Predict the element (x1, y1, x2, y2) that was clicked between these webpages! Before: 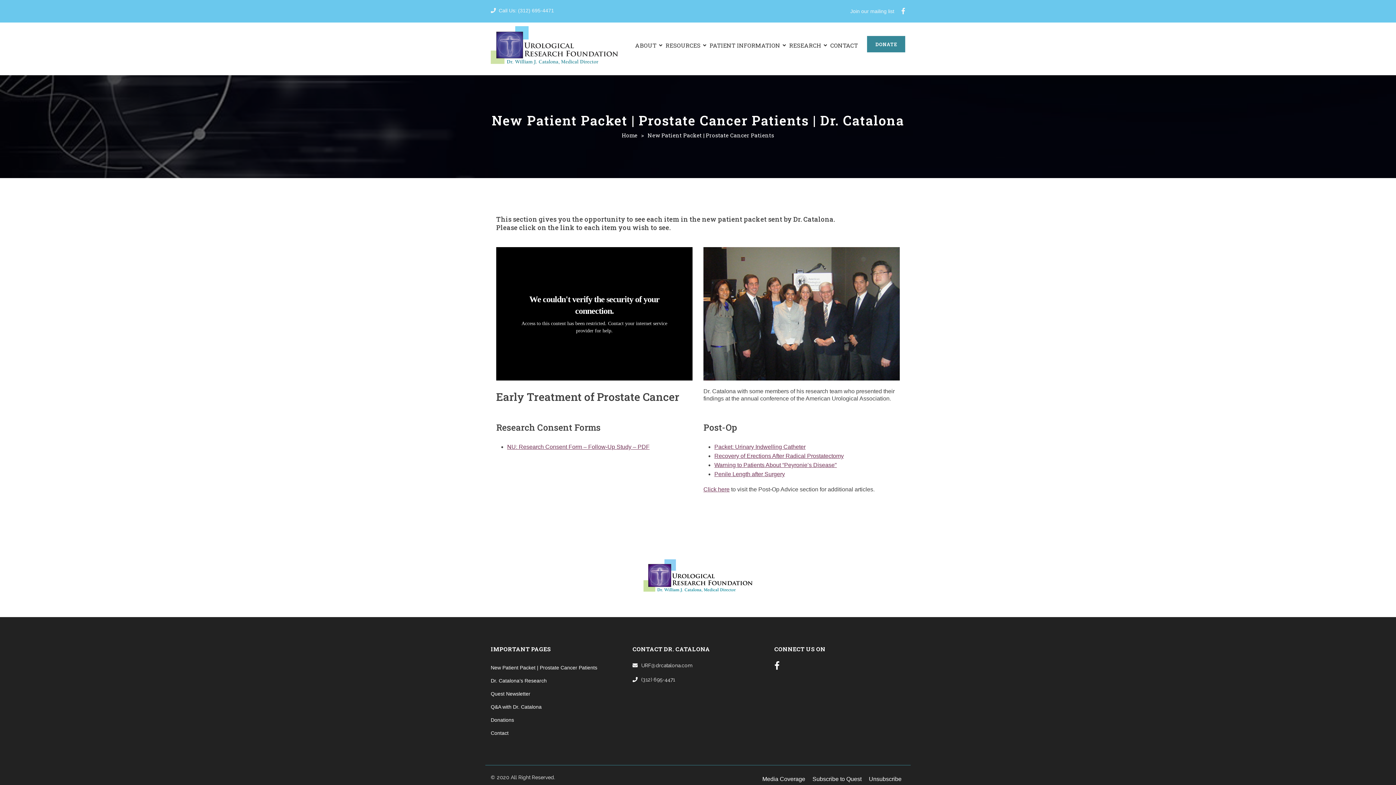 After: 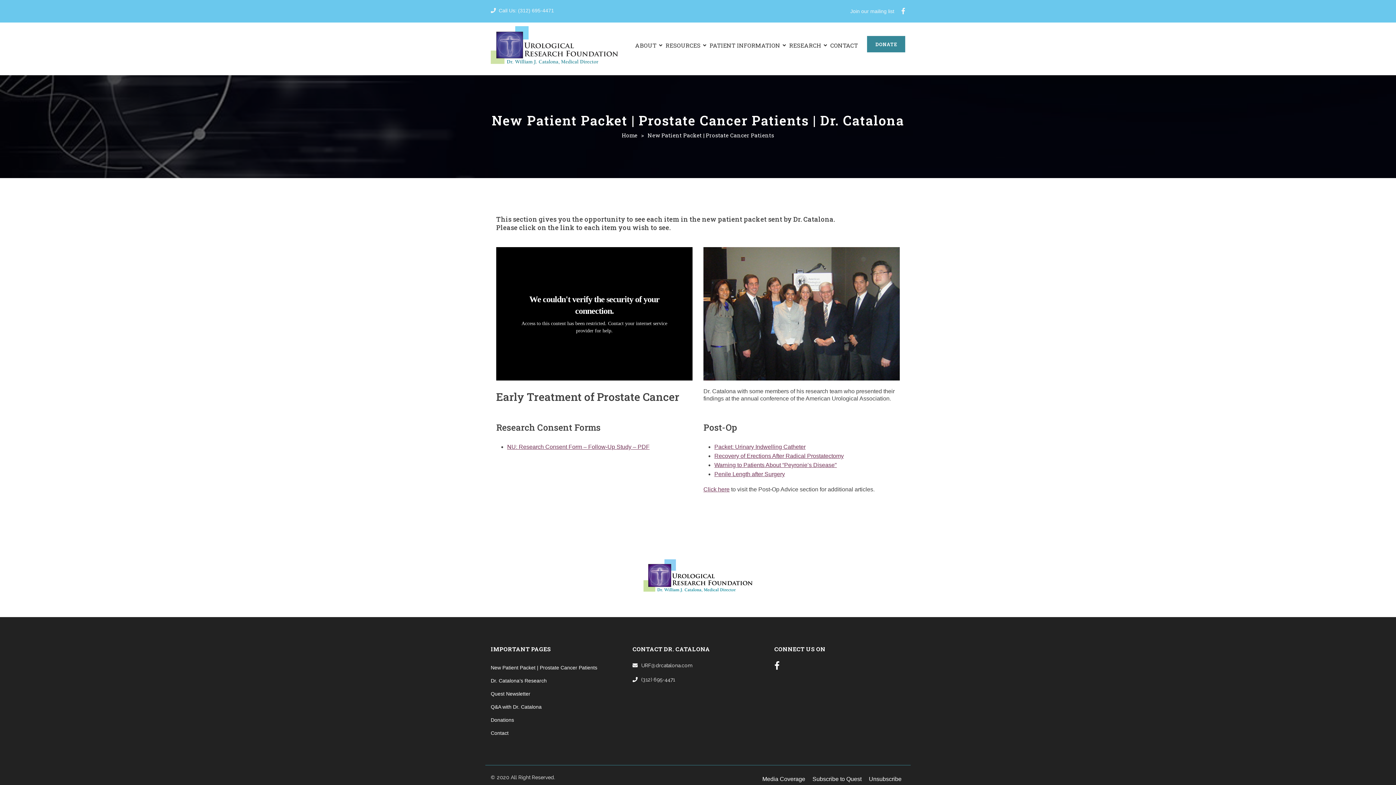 Action: label: New Patient Packet | Prostate Cancer Patients bbox: (490, 665, 597, 670)